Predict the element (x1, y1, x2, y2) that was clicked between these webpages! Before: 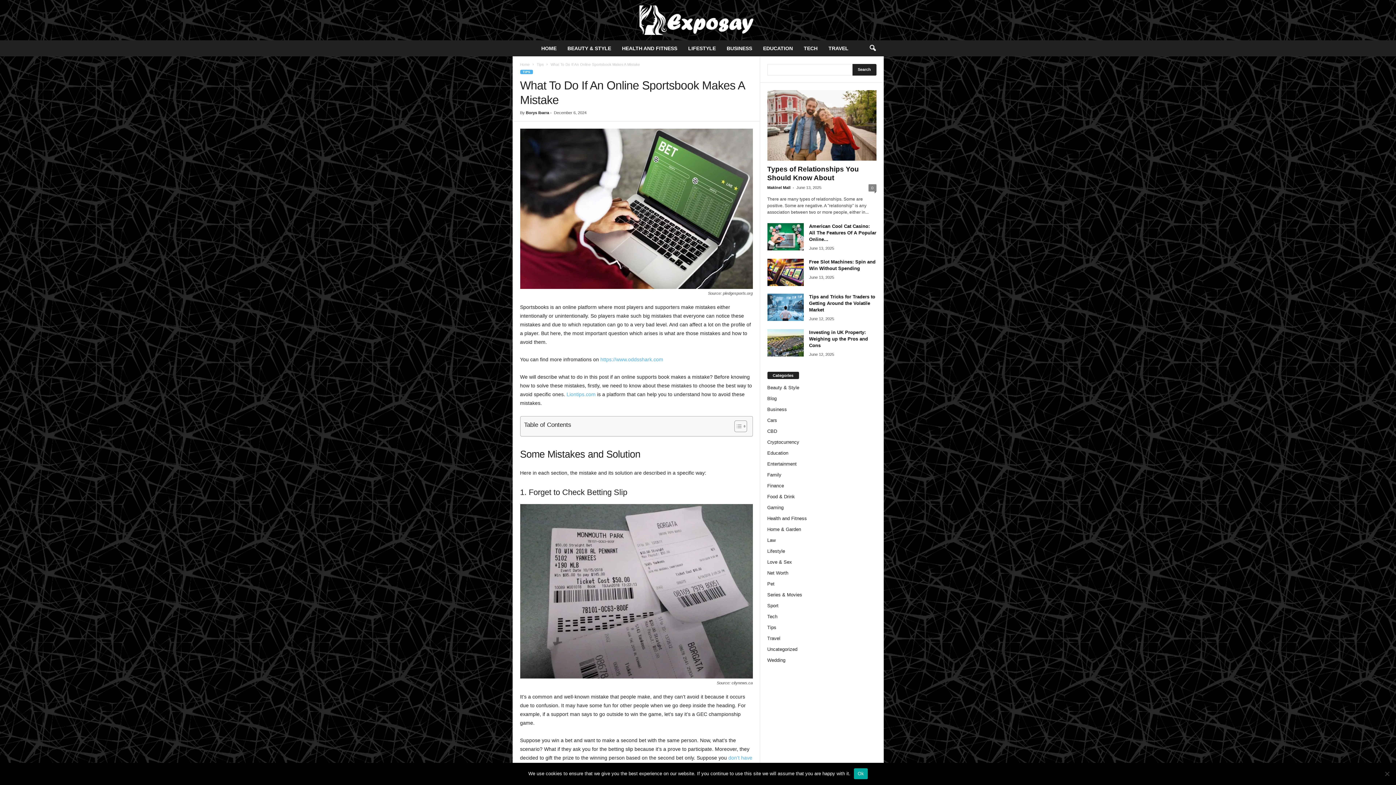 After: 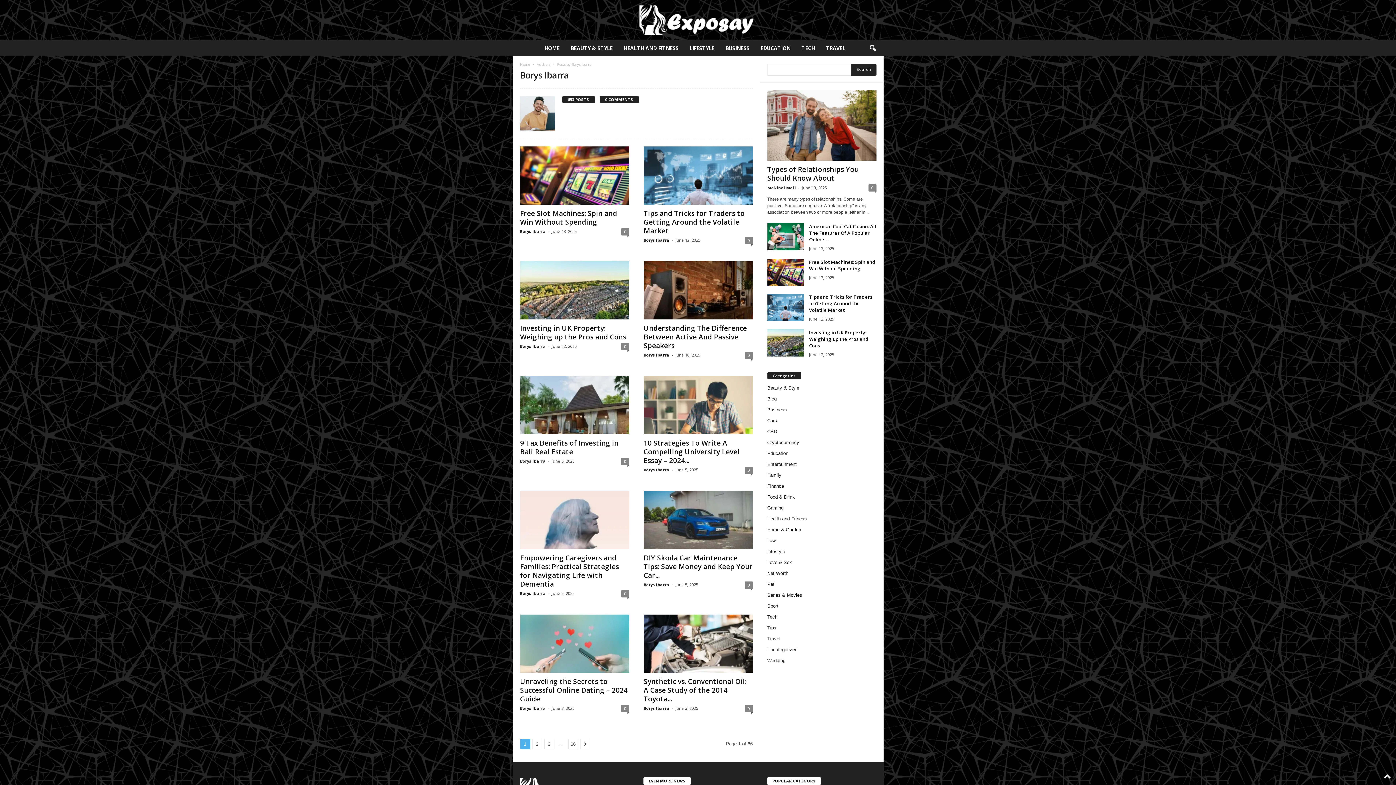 Action: bbox: (526, 110, 549, 114) label: Borys Ibarra